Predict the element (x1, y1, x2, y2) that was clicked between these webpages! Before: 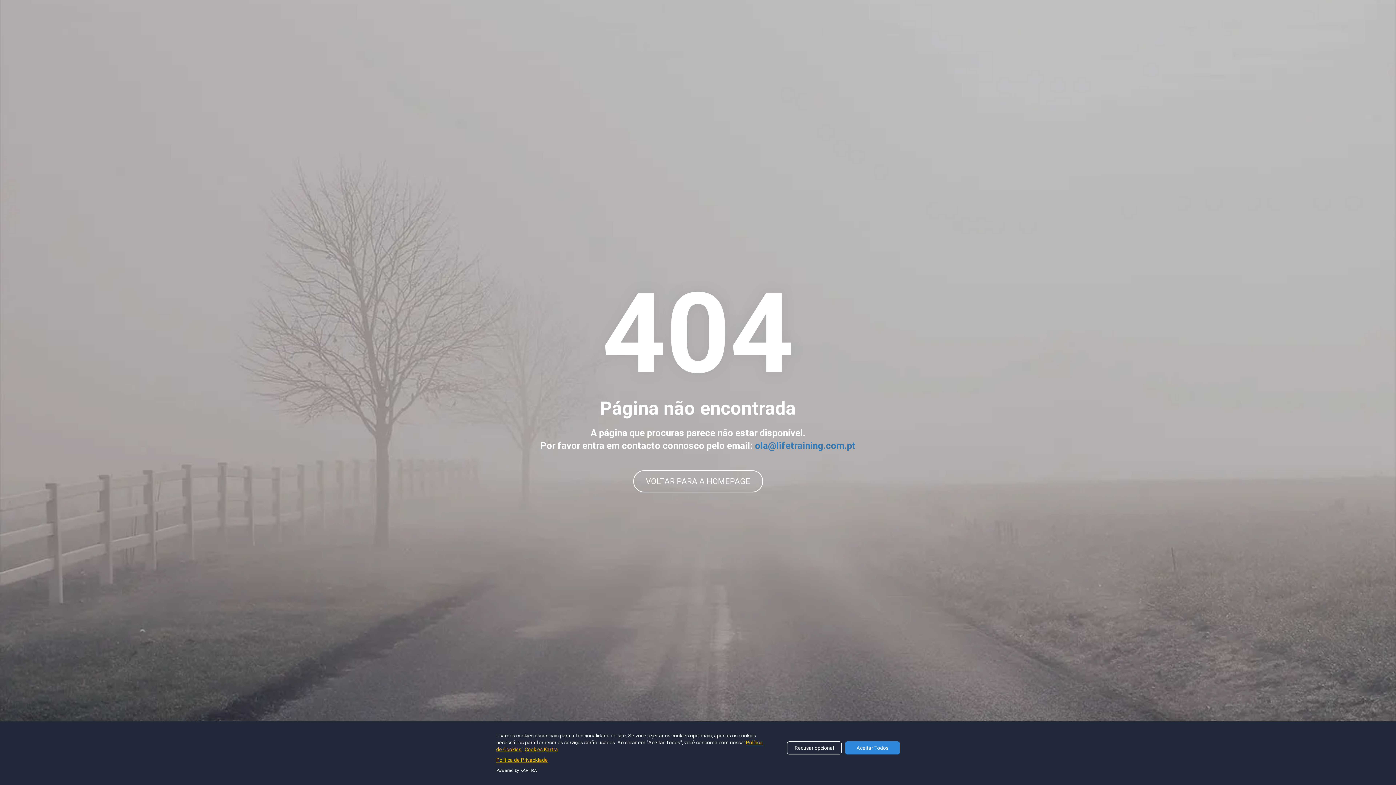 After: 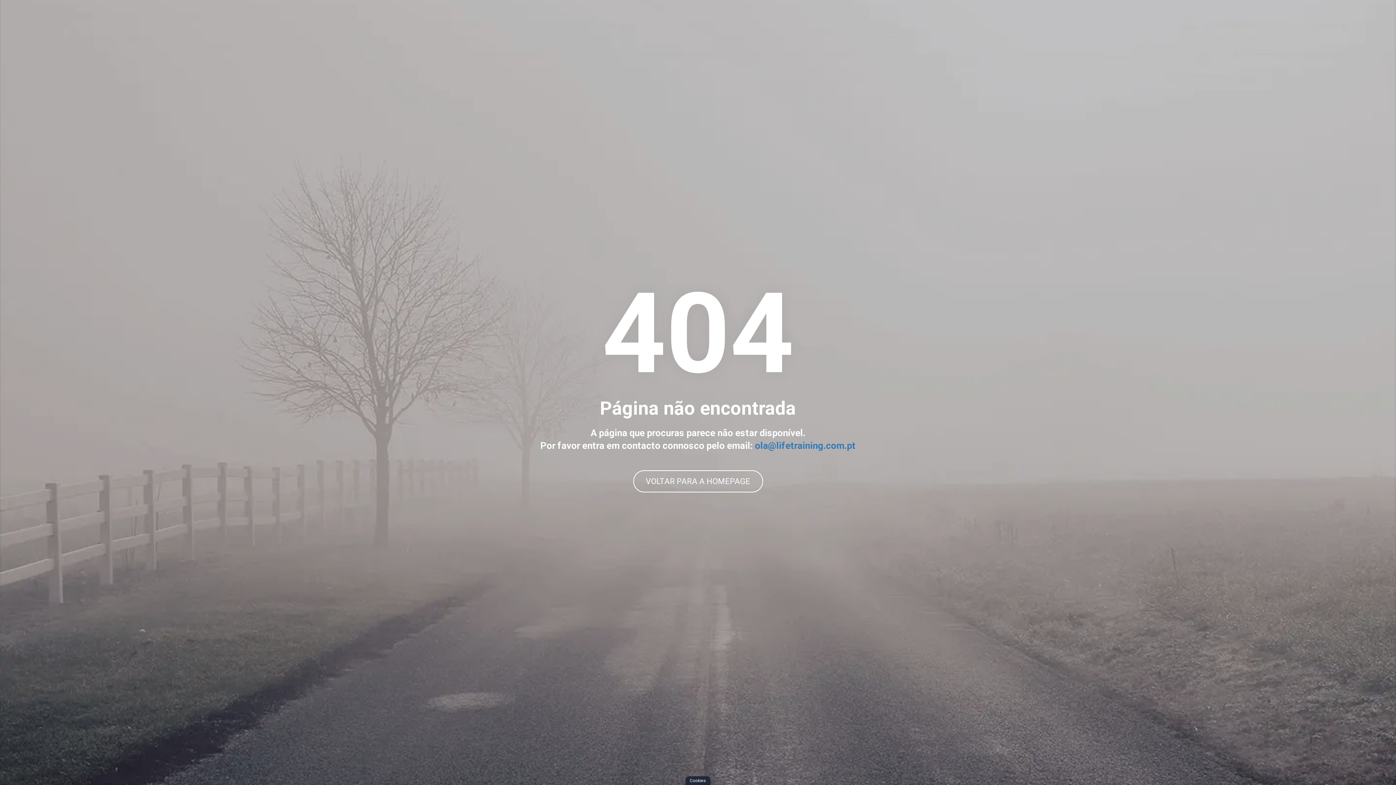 Action: bbox: (787, 741, 841, 754) label: Recusar opcional